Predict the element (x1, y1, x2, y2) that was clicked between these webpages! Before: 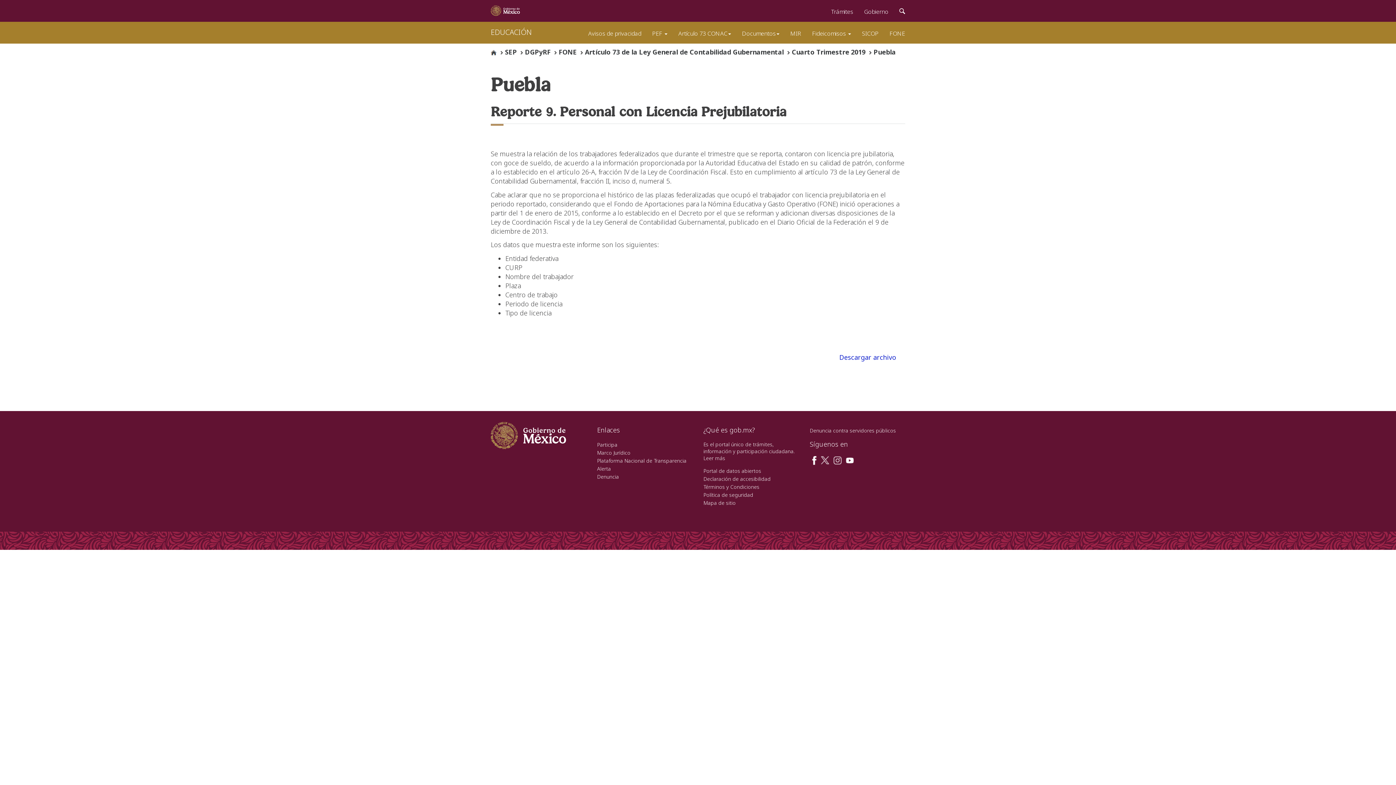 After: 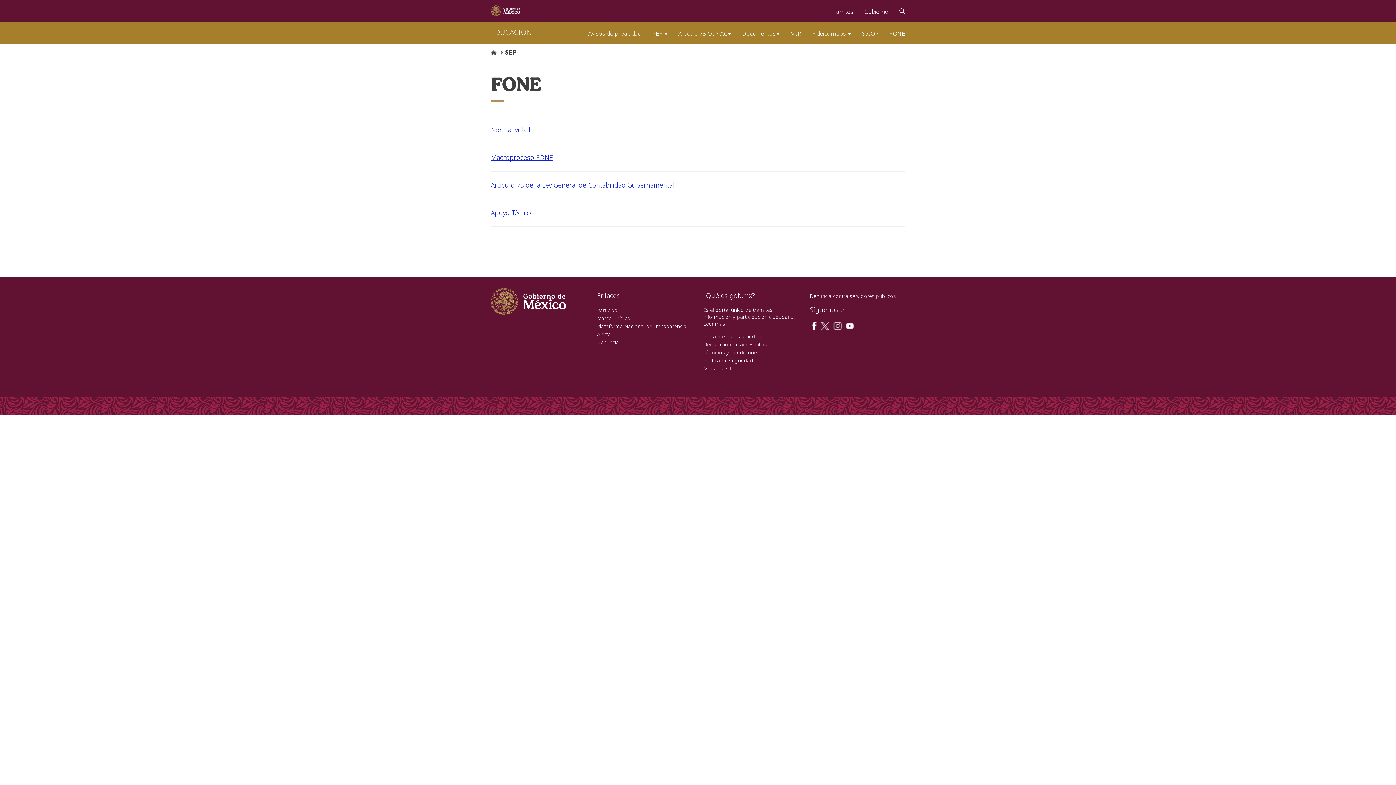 Action: bbox: (558, 47, 577, 56) label: FONE